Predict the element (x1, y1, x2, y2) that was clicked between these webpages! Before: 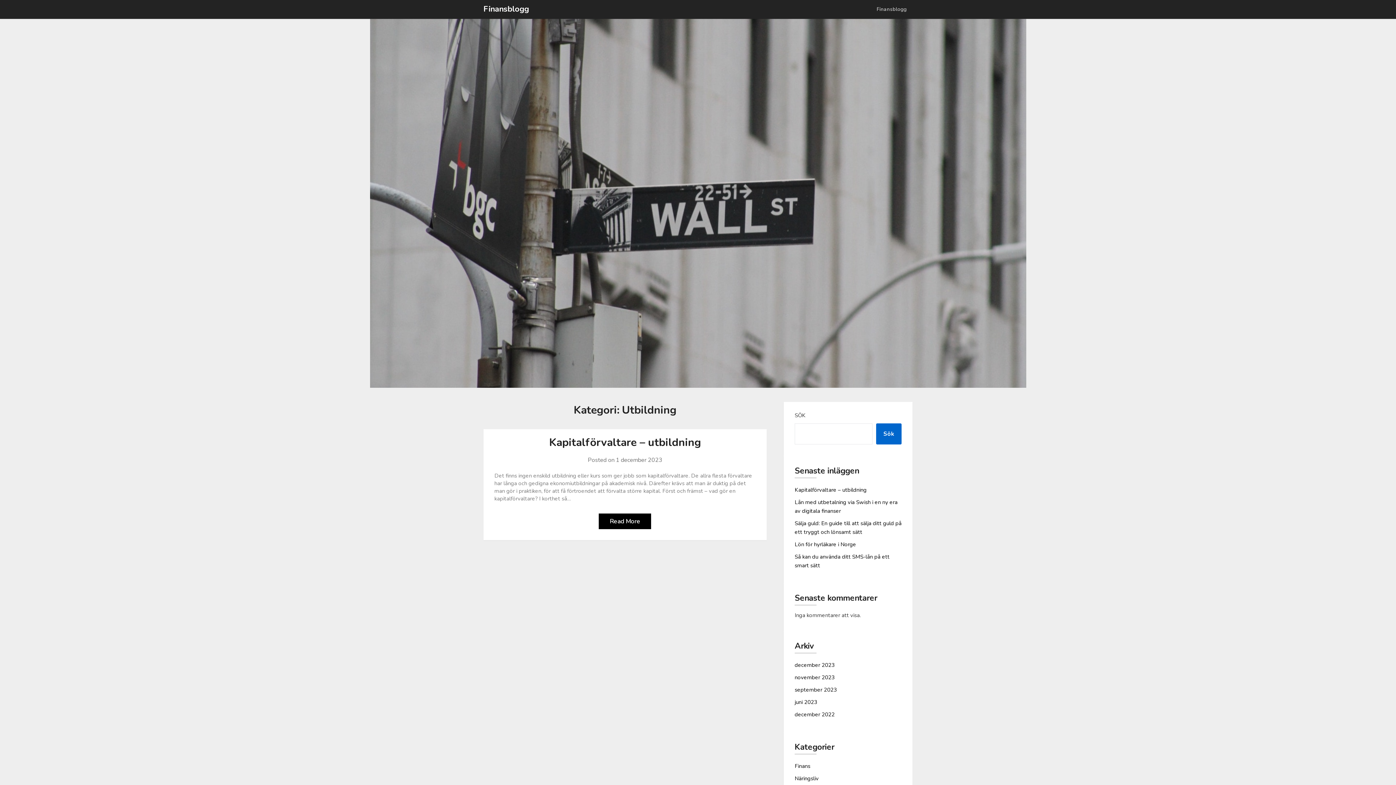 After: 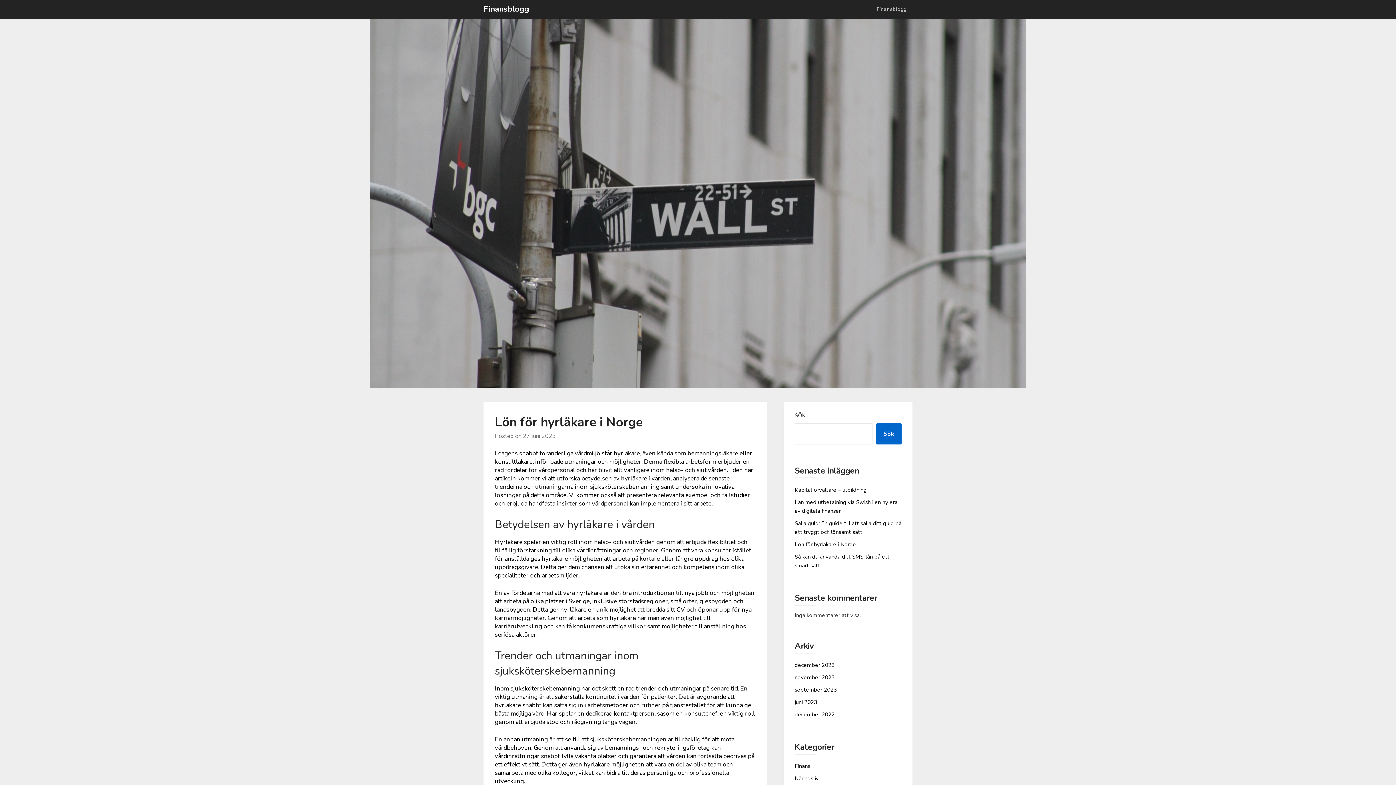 Action: bbox: (794, 541, 856, 548) label: Lön för hyrläkare i Norge